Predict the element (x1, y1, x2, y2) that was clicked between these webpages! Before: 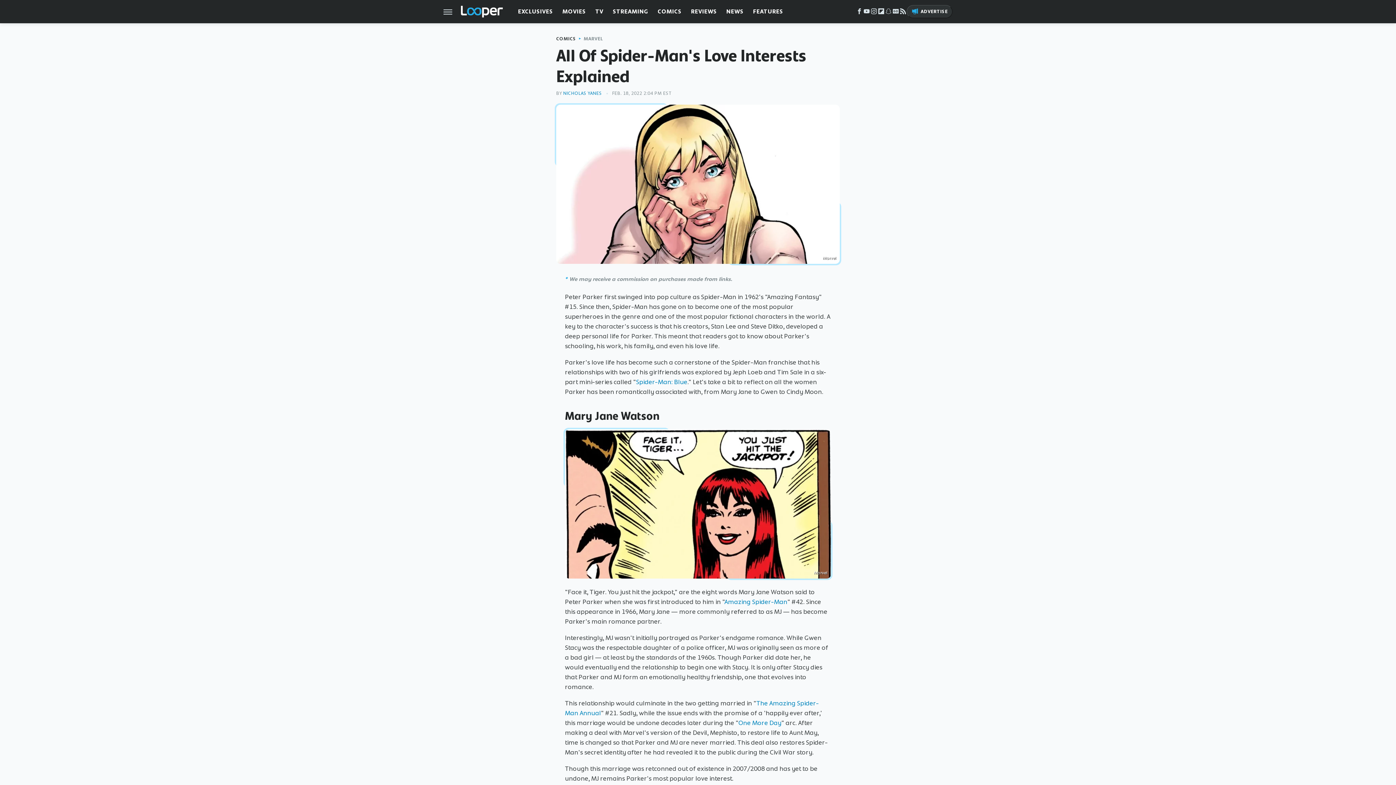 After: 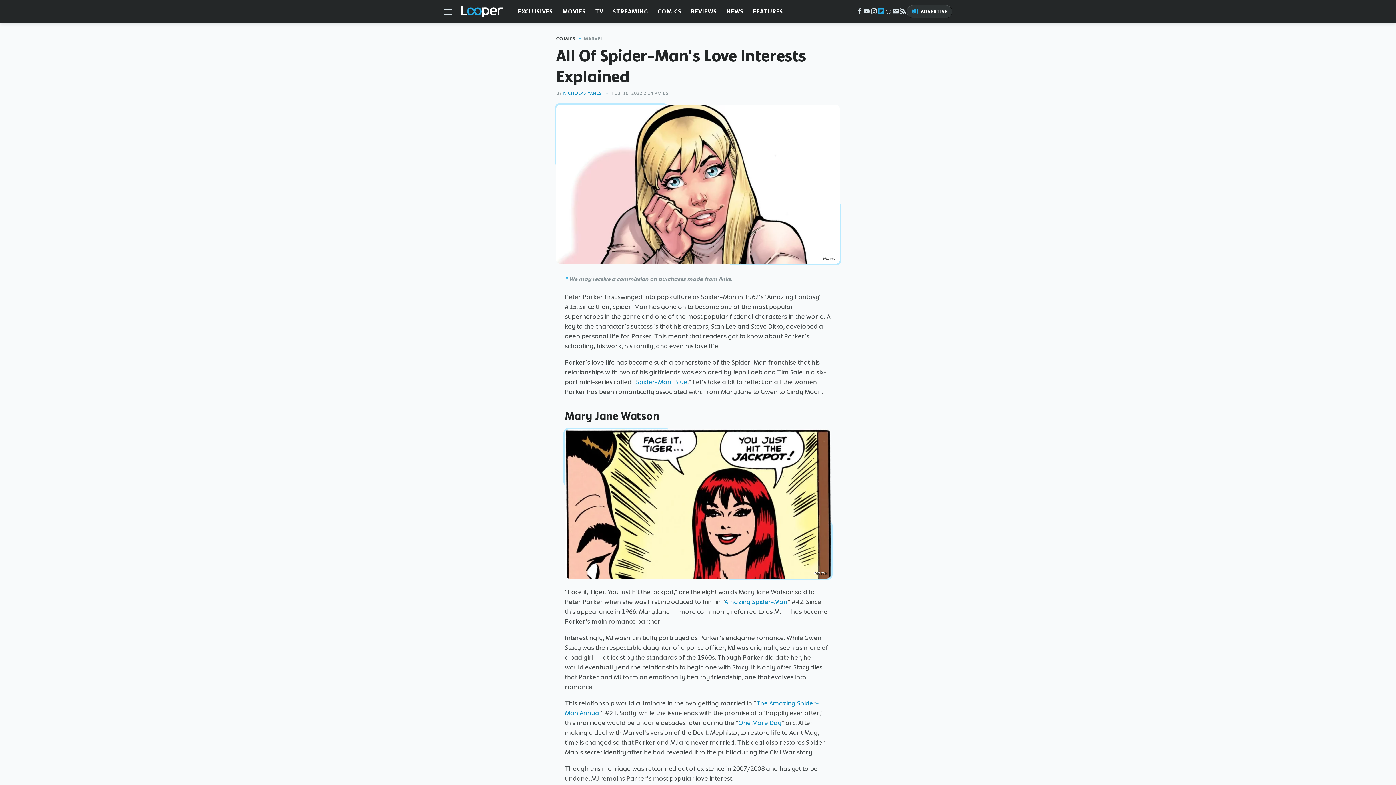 Action: bbox: (877, 10, 884, 15) label: Flipboard